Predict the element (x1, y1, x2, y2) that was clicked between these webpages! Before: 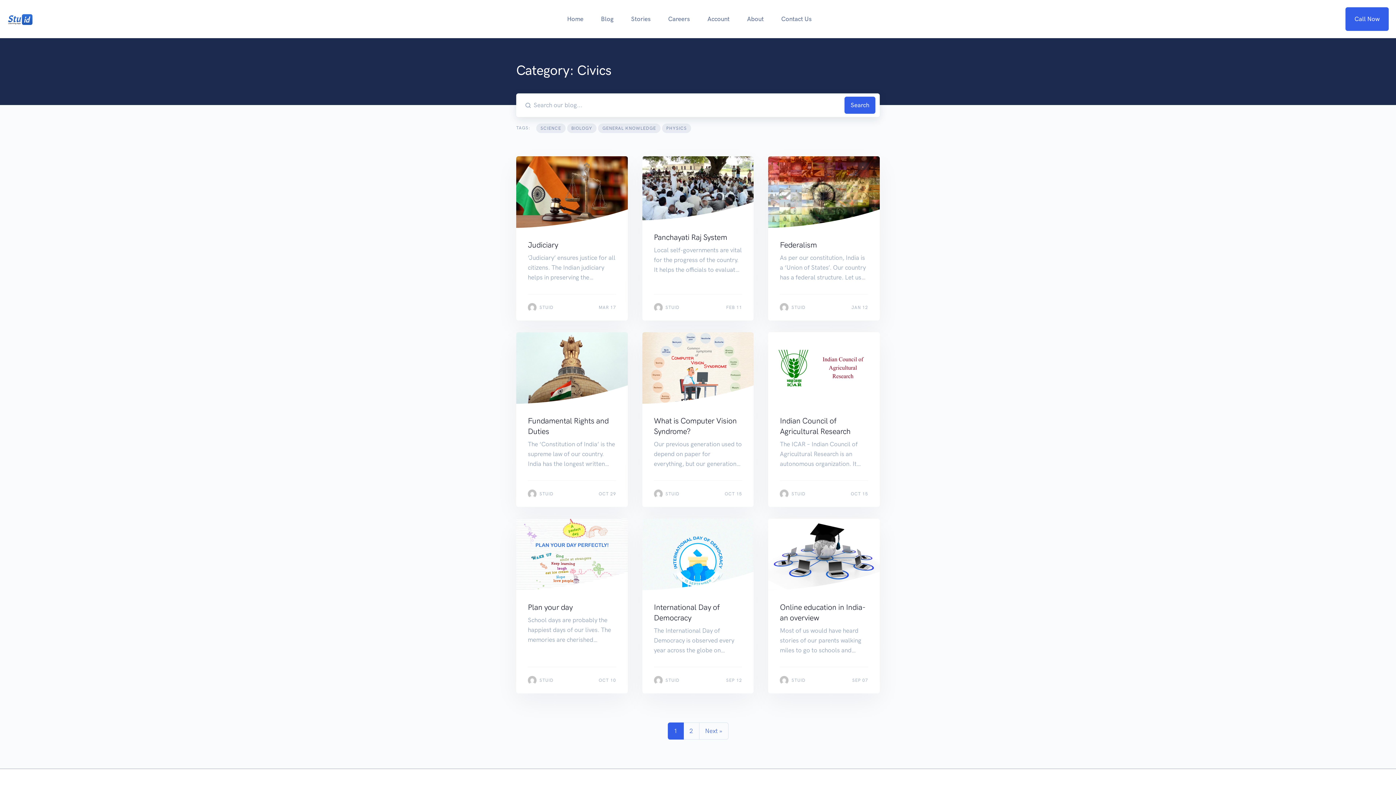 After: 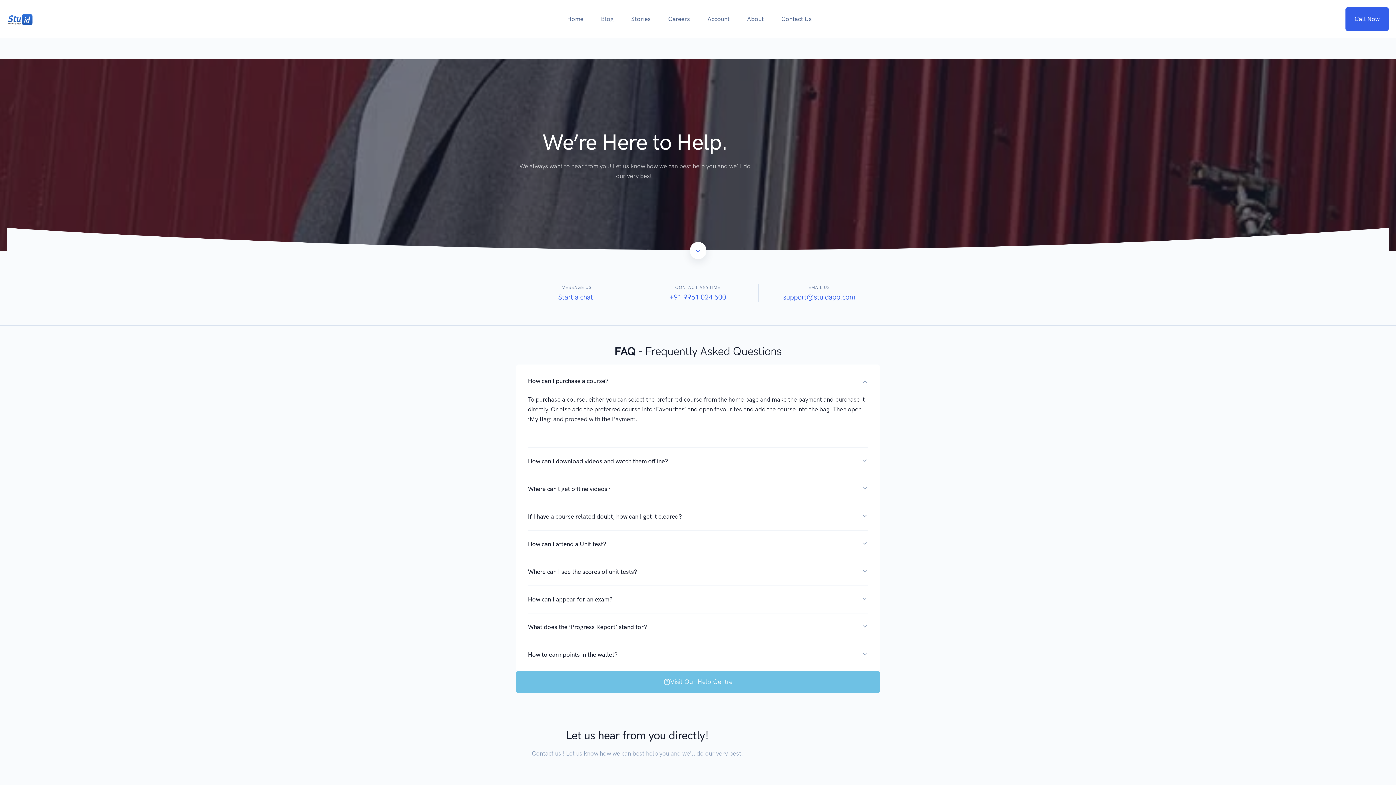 Action: bbox: (772, 11, 820, 26) label: Contact Us